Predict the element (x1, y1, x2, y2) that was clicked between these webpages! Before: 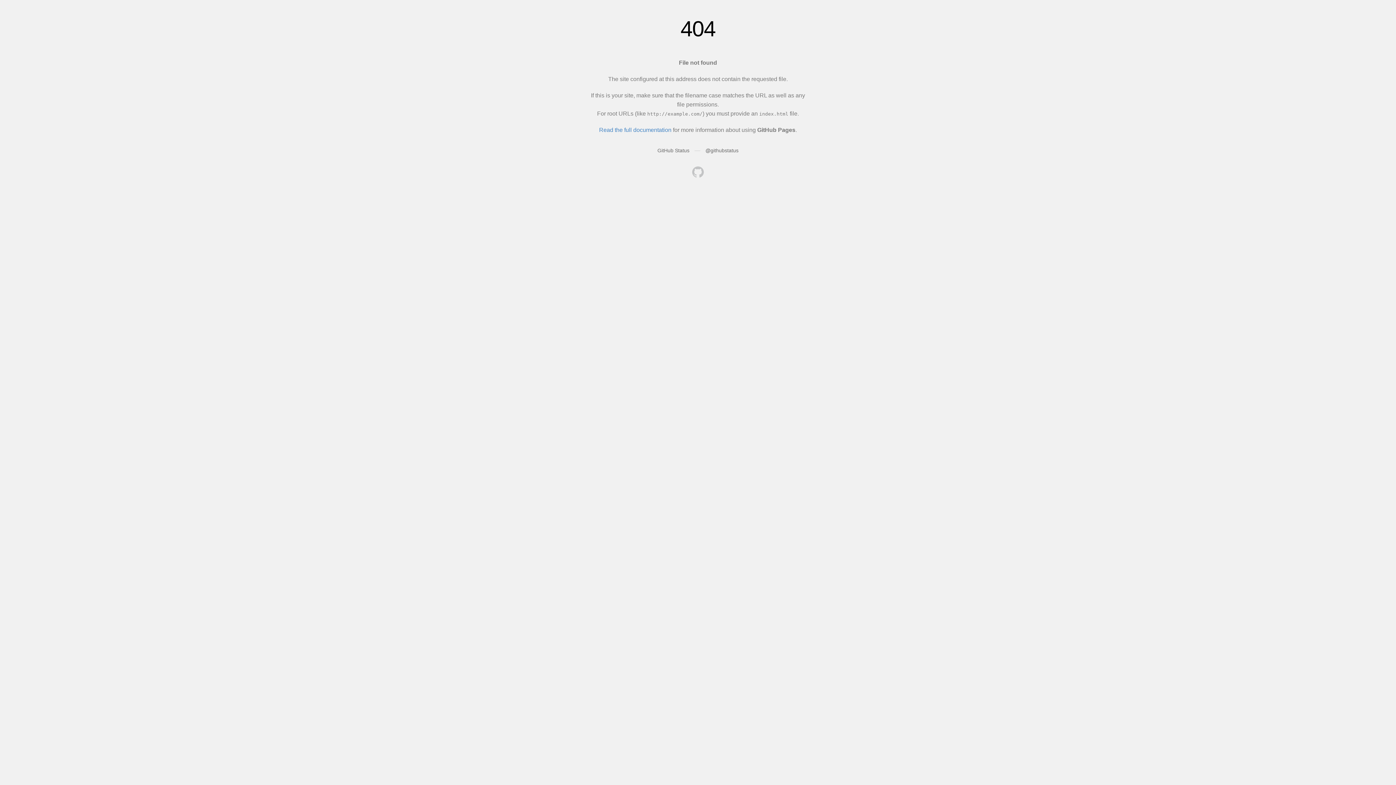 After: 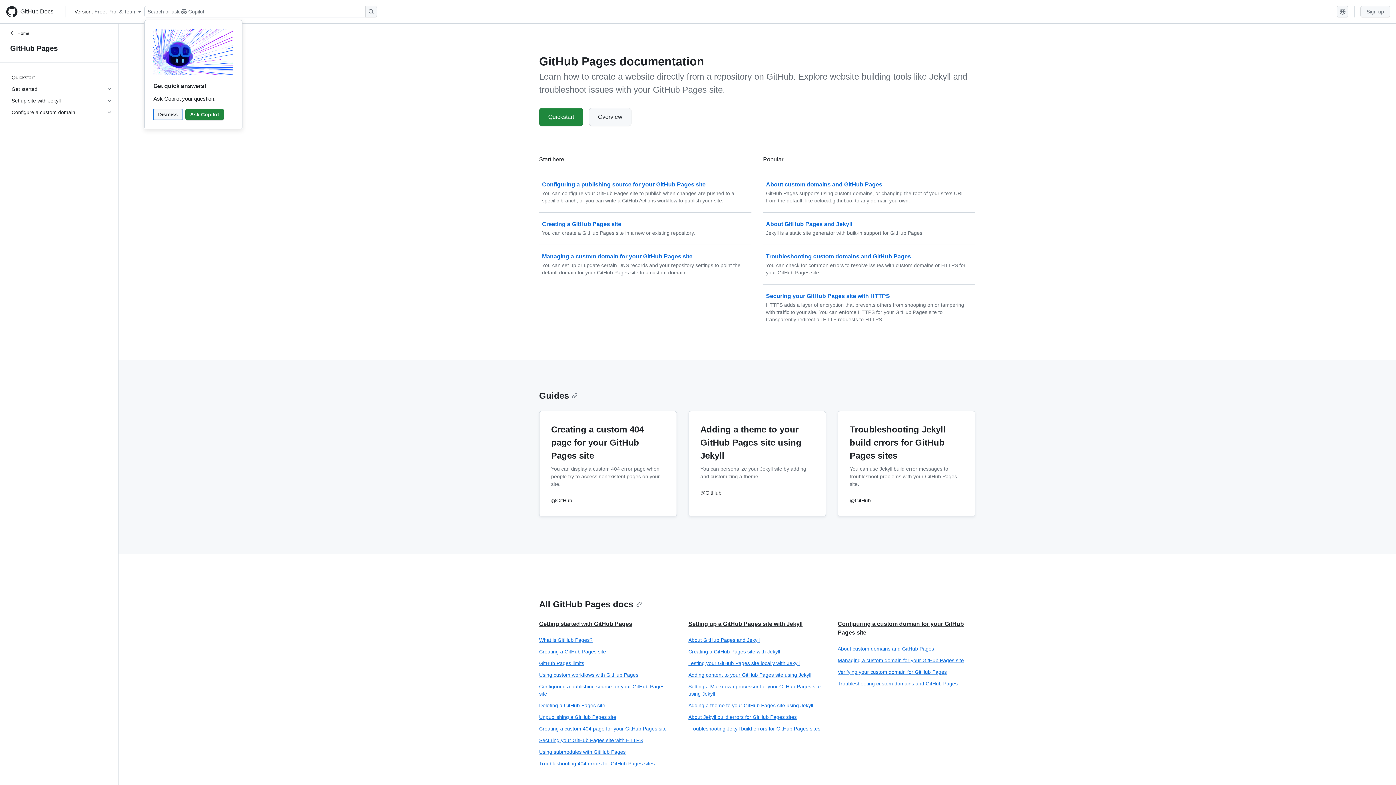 Action: bbox: (599, 126, 671, 133) label: Read the full documentation